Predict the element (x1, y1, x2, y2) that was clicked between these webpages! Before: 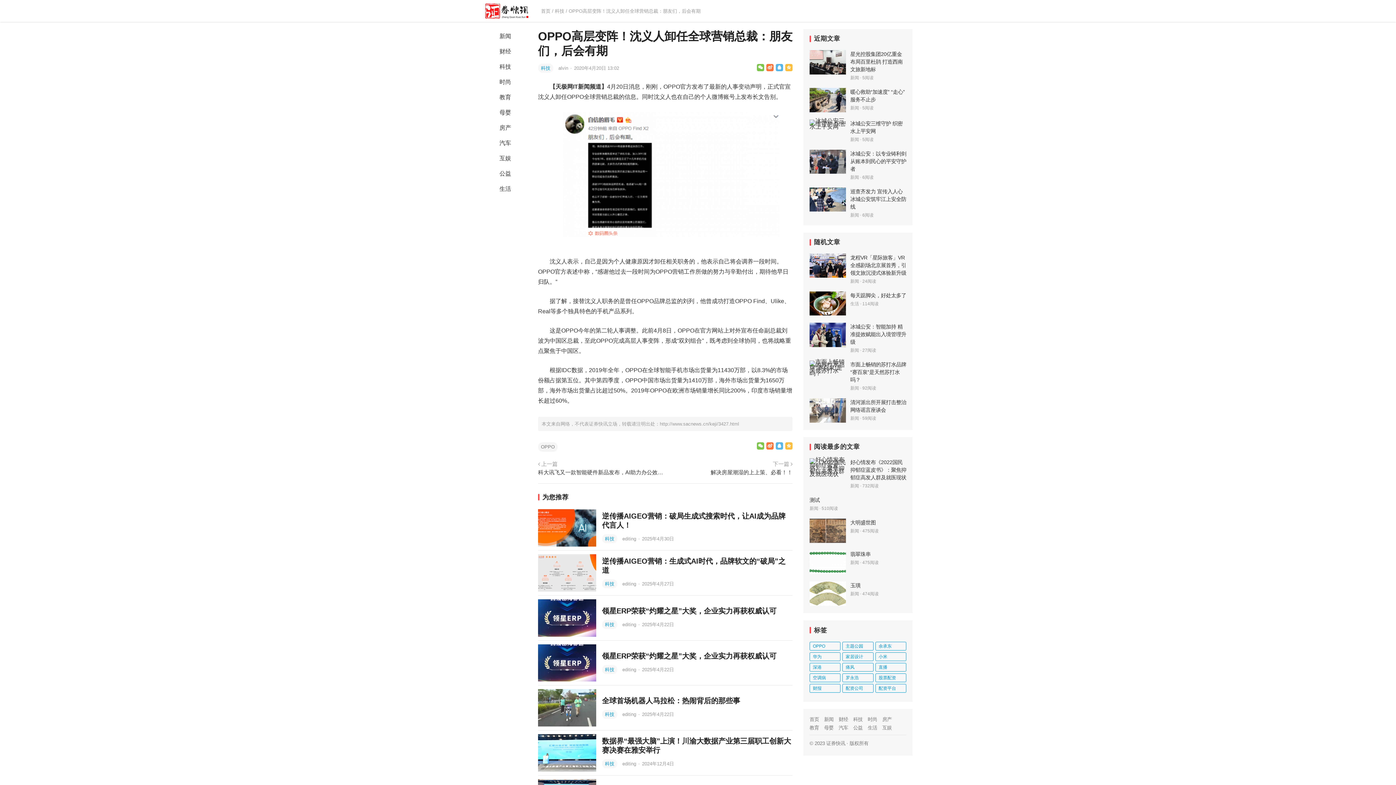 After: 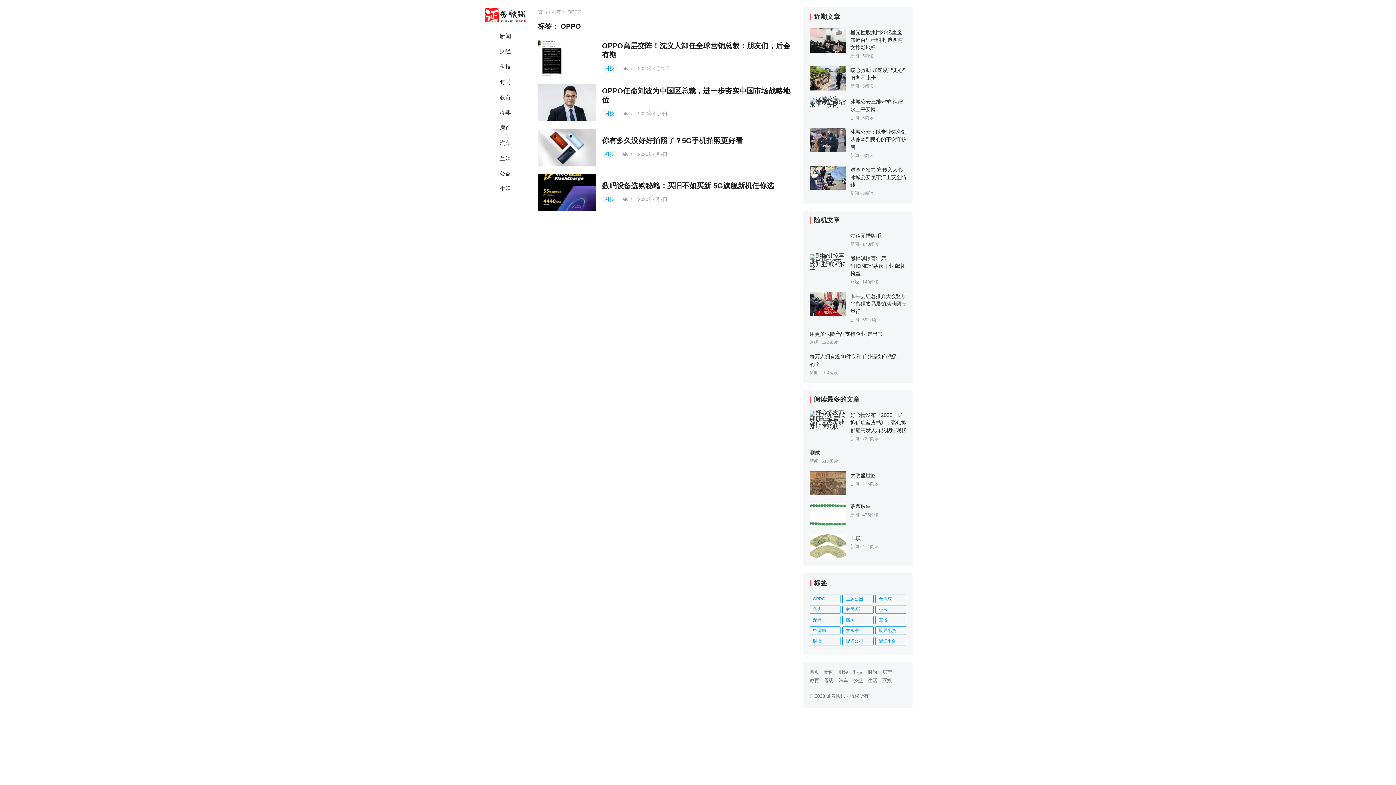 Action: label: OPPO (4 项) bbox: (809, 642, 840, 650)